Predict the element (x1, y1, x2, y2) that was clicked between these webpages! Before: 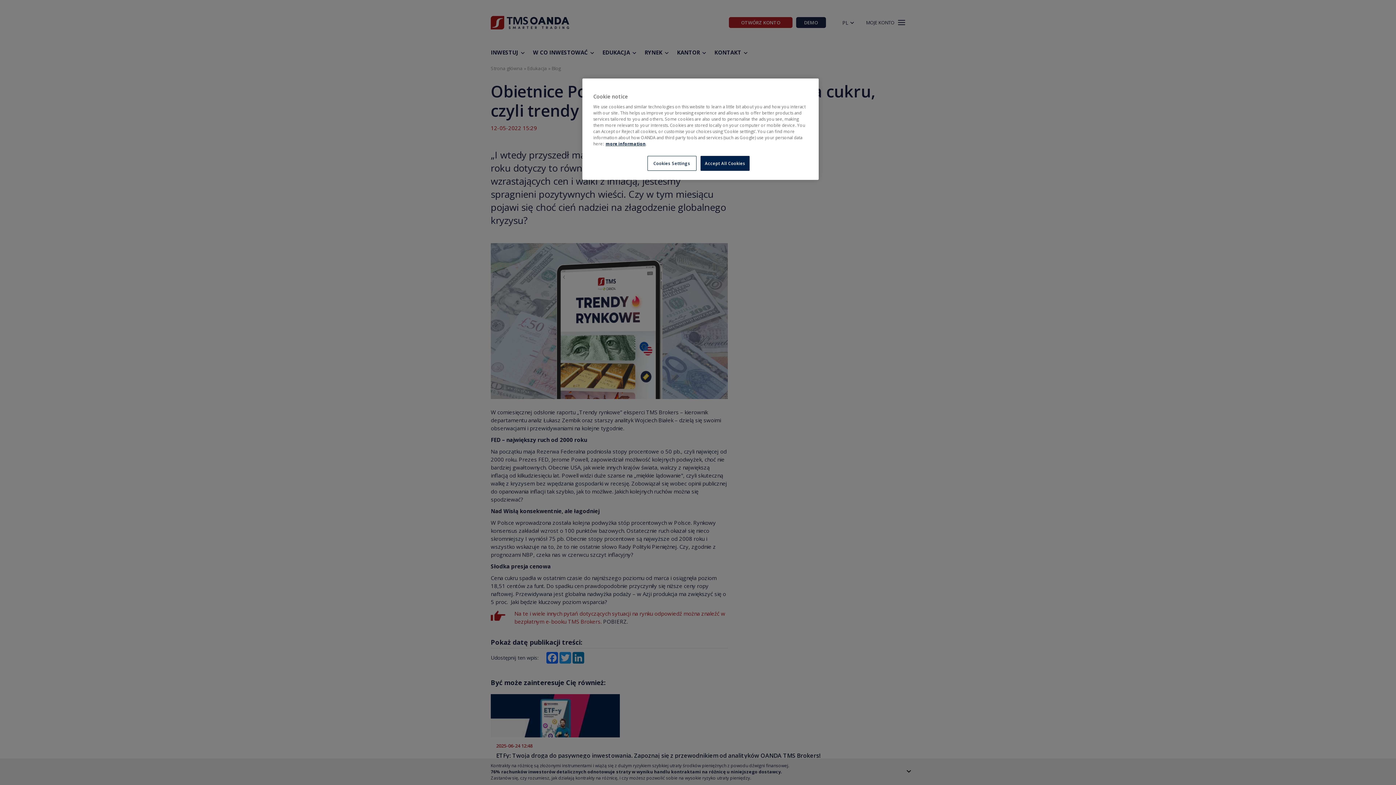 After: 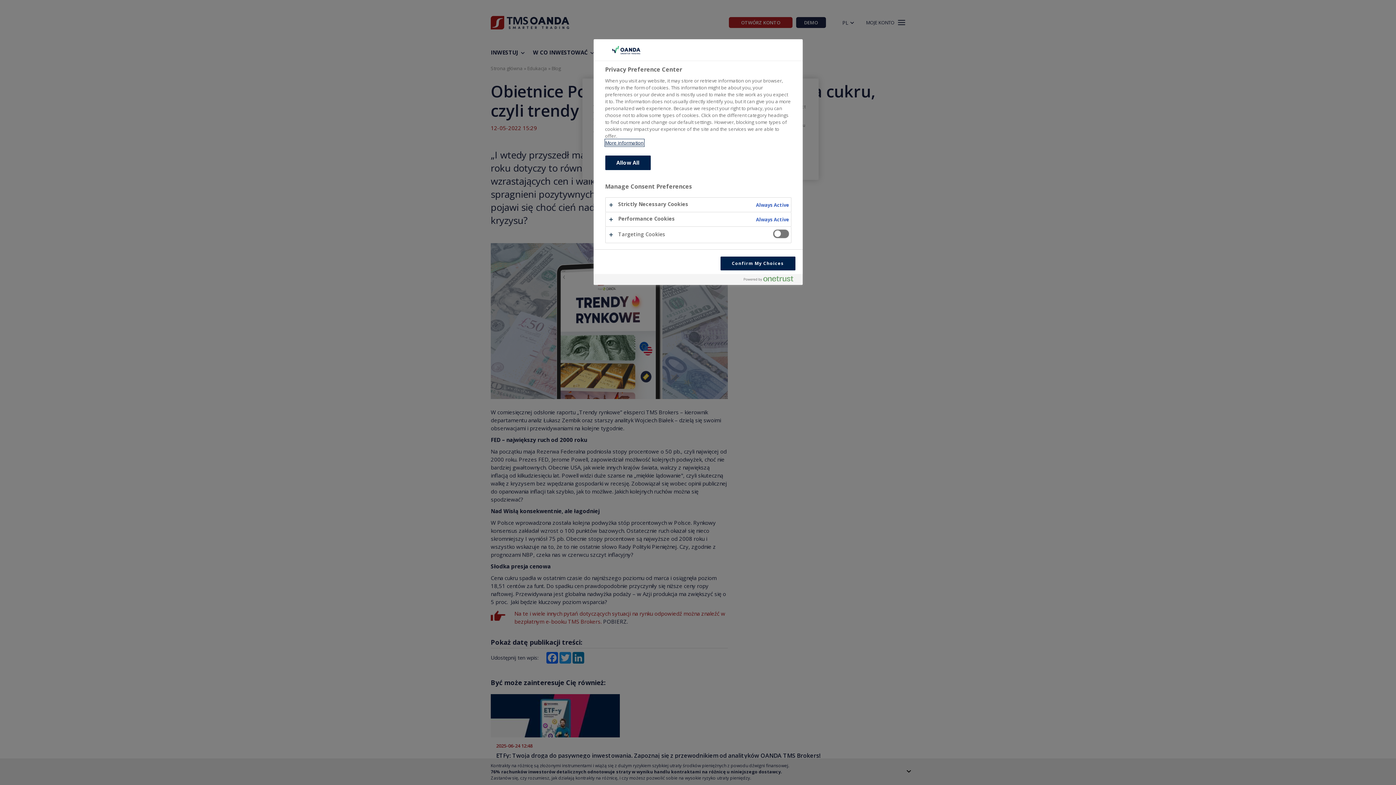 Action: label: Cookies Settings bbox: (647, 156, 696, 170)